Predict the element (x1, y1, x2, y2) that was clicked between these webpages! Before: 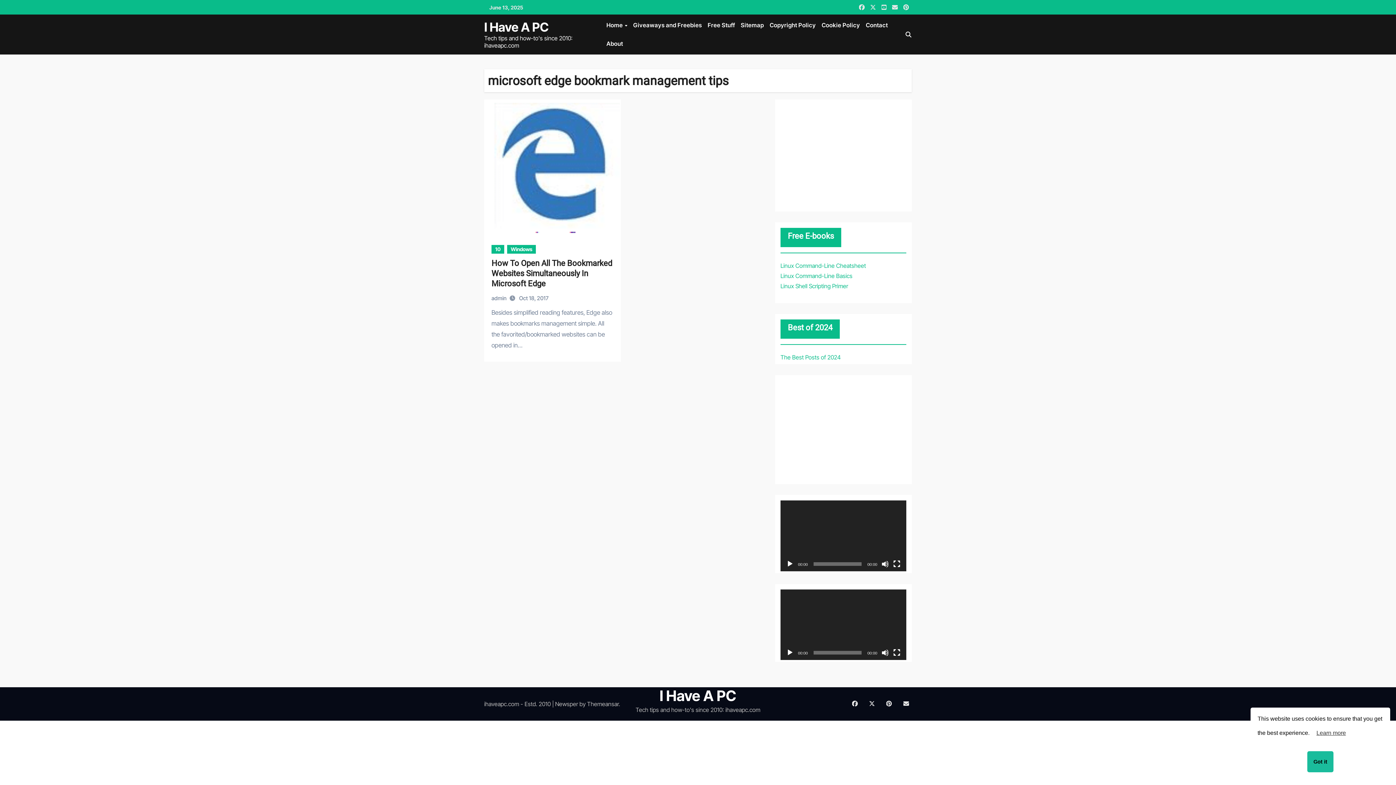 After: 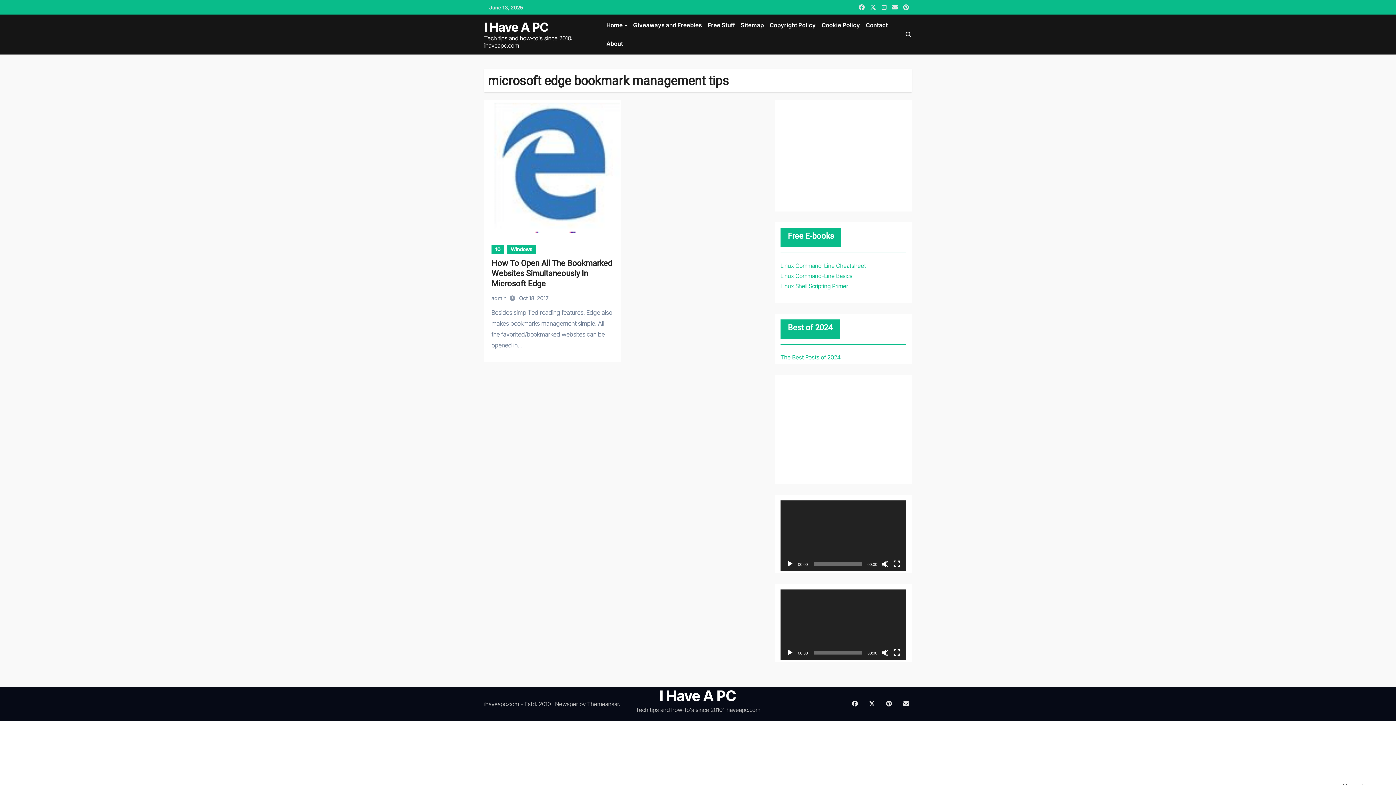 Action: bbox: (1307, 751, 1333, 772) label: Got it cookie